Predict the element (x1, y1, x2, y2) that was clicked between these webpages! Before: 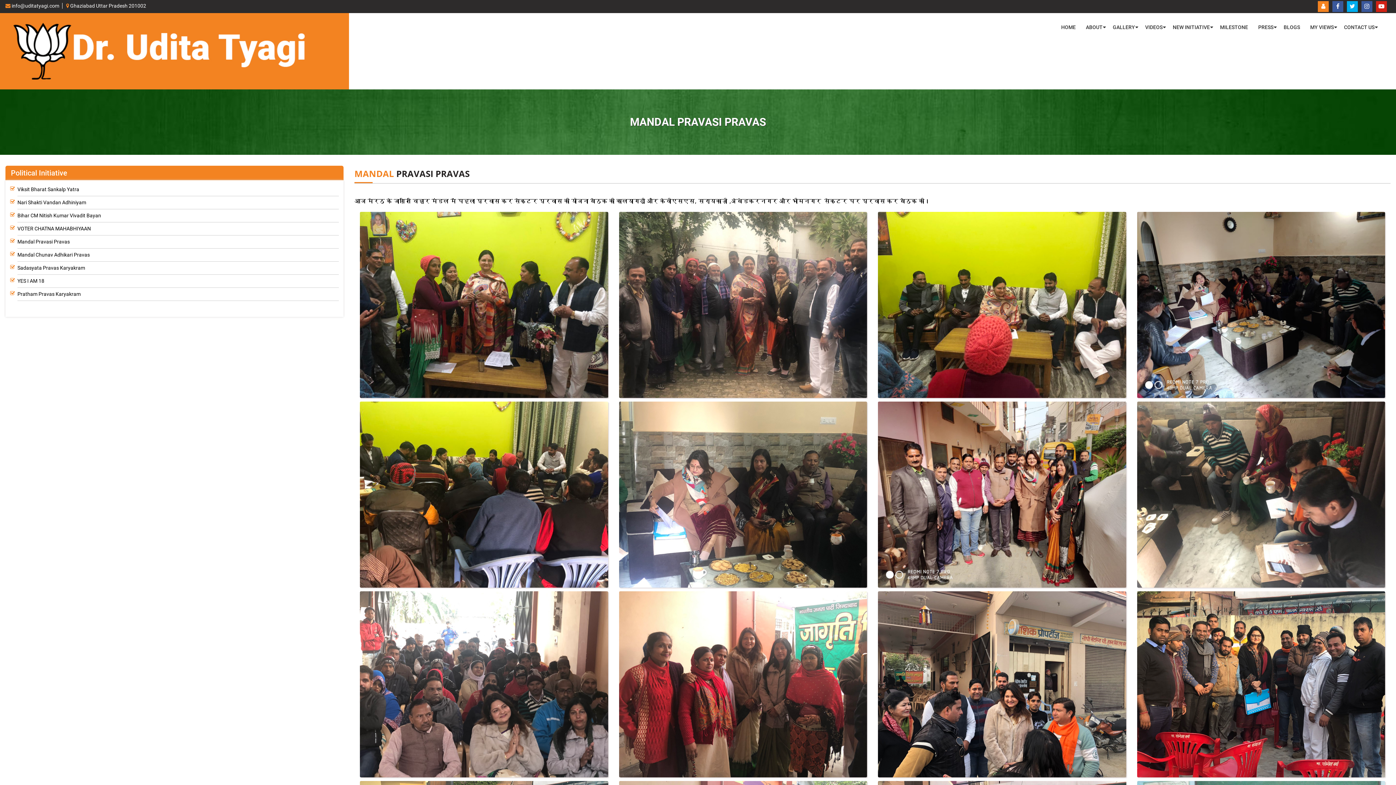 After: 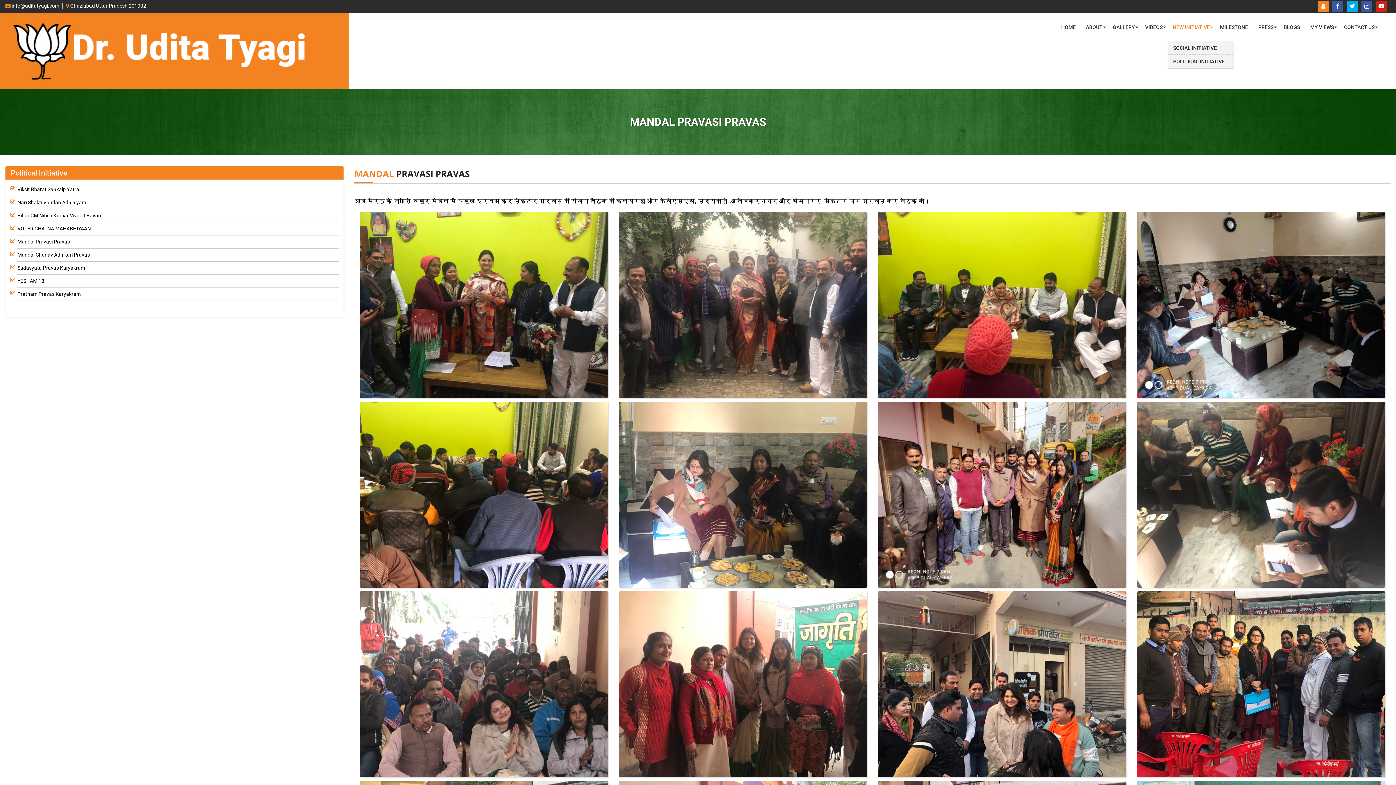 Action: bbox: (1168, 13, 1215, 41) label: NEW INITIATIVE